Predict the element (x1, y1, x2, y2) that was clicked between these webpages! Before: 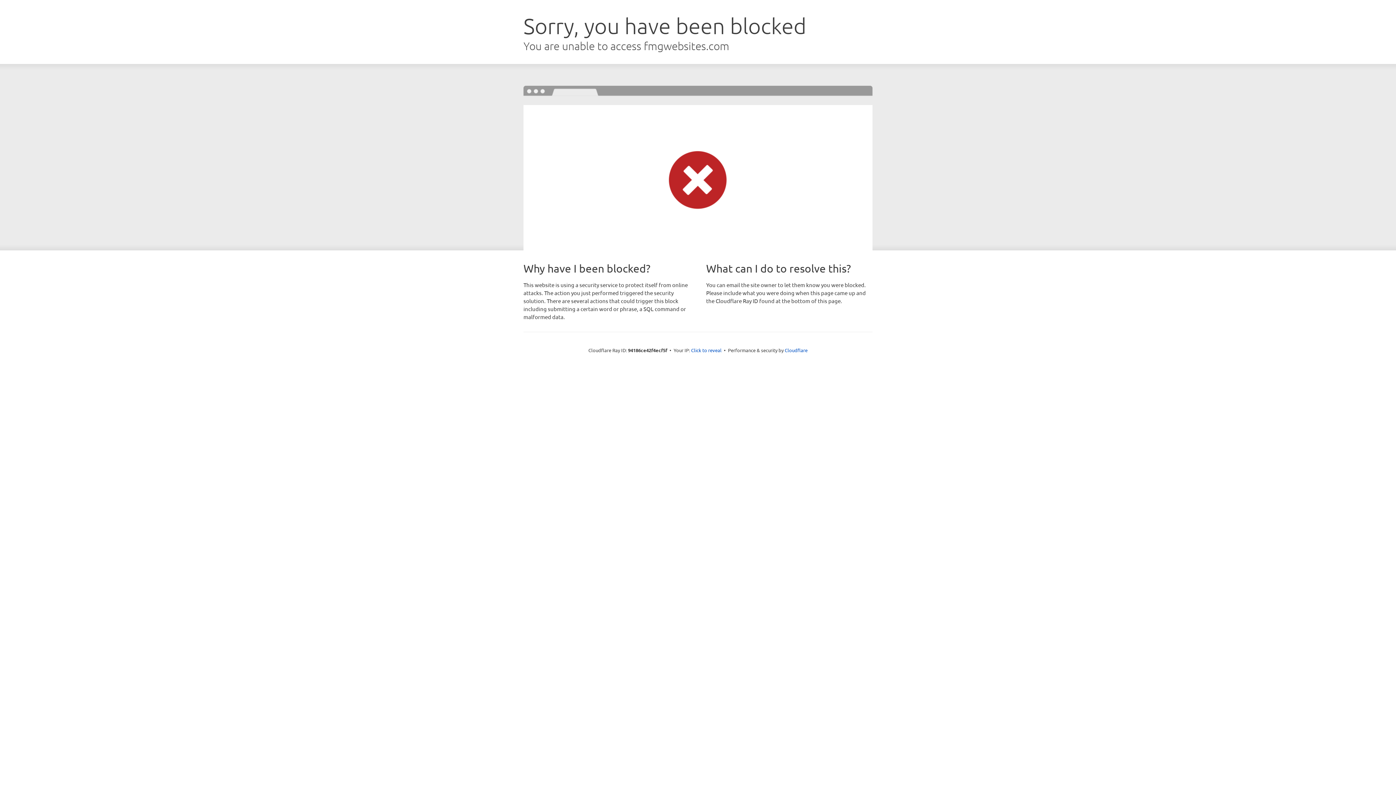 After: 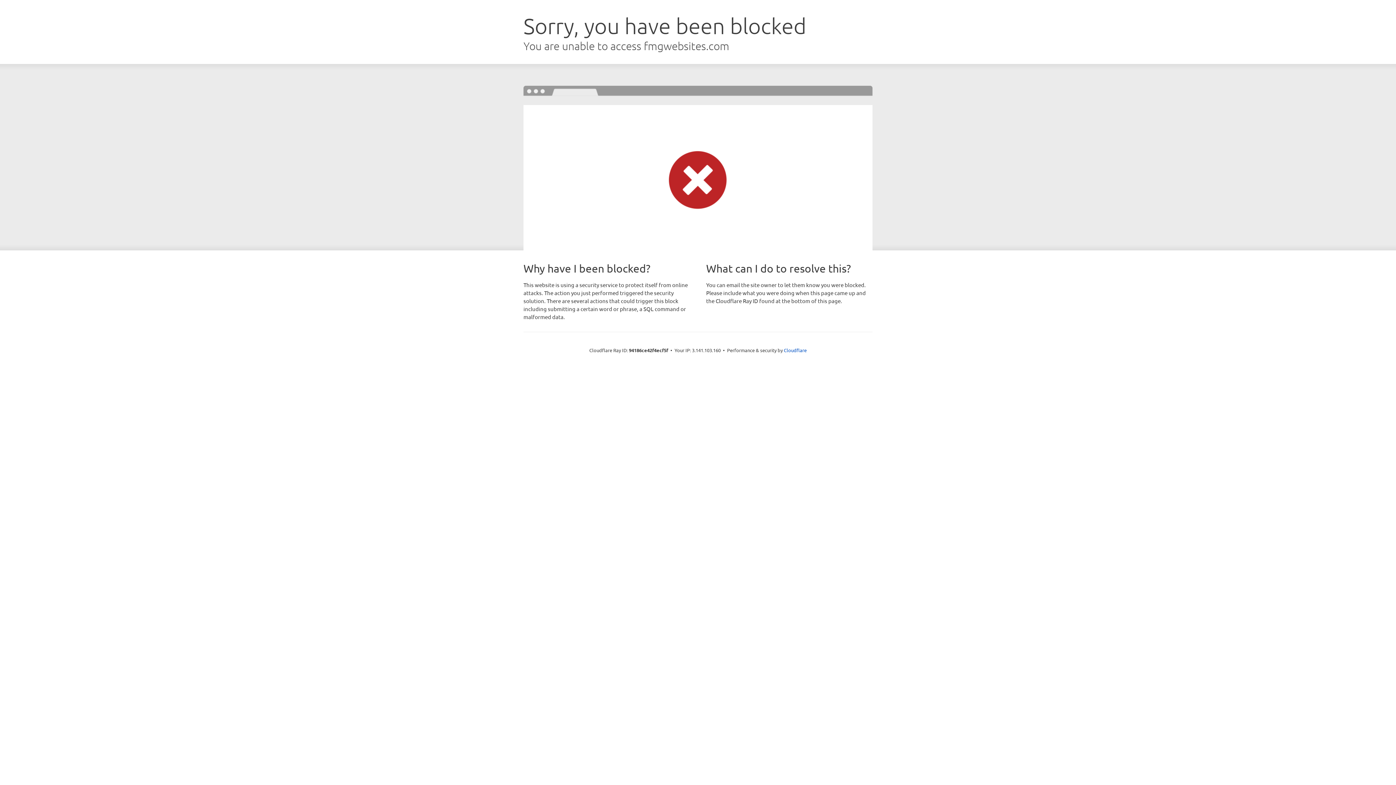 Action: label: Click to reveal bbox: (691, 346, 721, 353)